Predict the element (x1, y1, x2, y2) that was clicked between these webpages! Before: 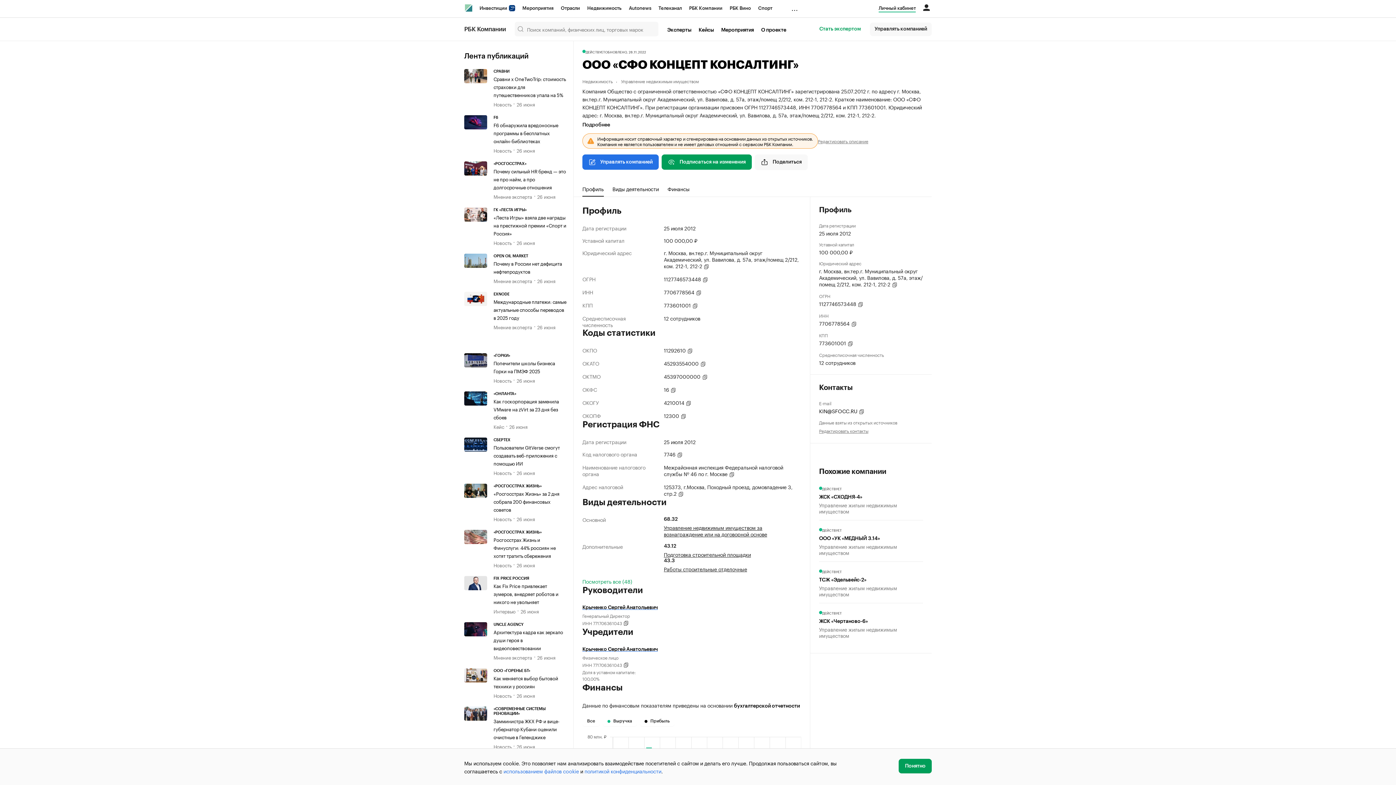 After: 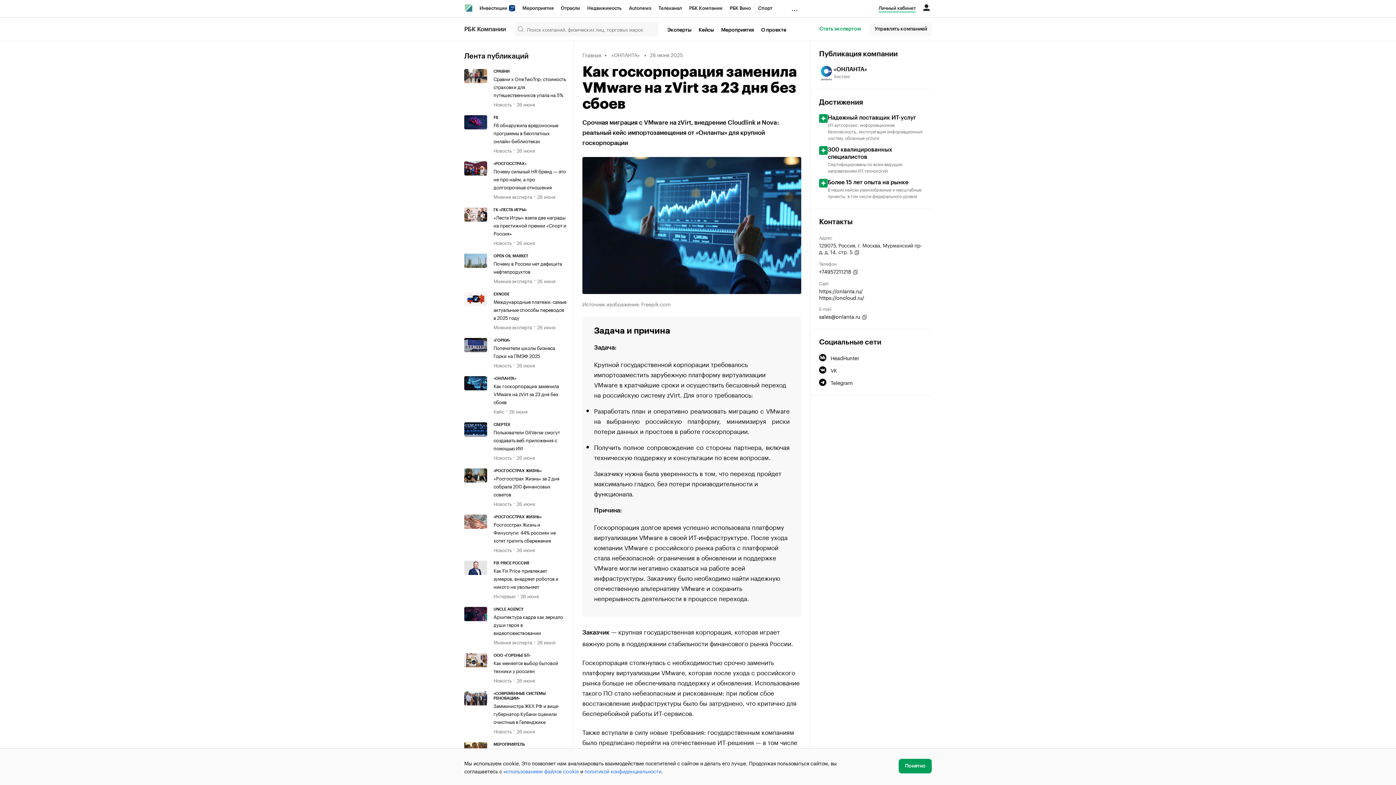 Action: bbox: (464, 391, 493, 430)